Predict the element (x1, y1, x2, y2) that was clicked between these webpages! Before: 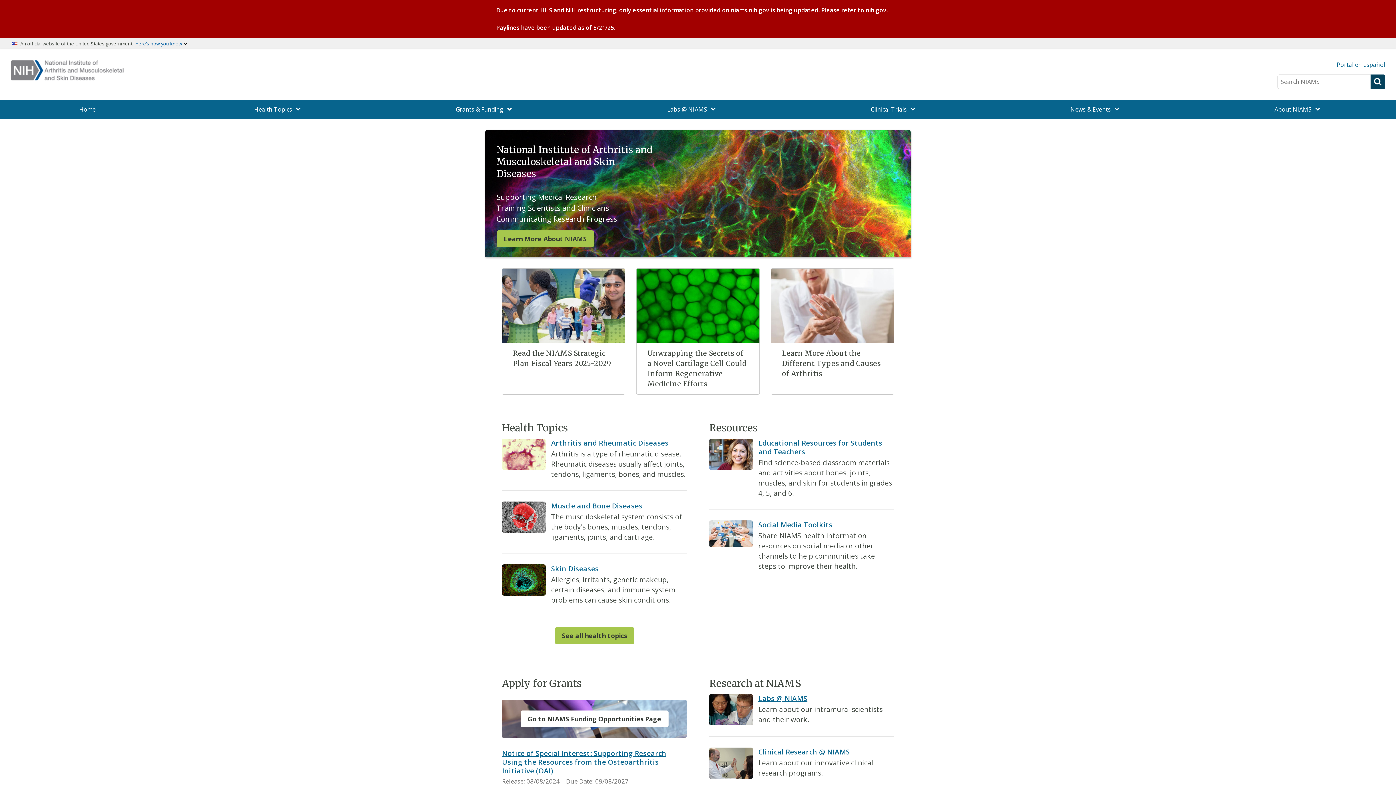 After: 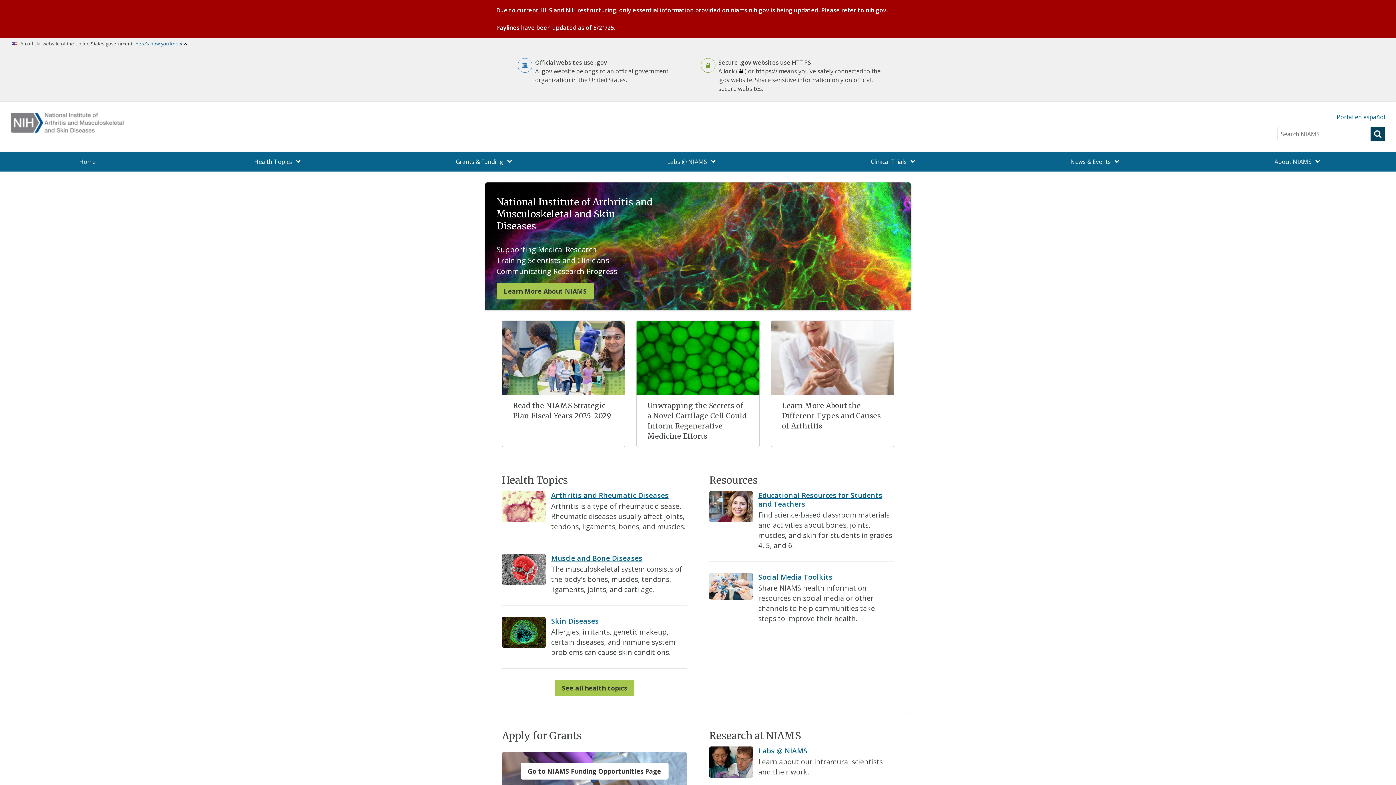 Action: label: Here’s how you know bbox: (135, 39, 182, 48)